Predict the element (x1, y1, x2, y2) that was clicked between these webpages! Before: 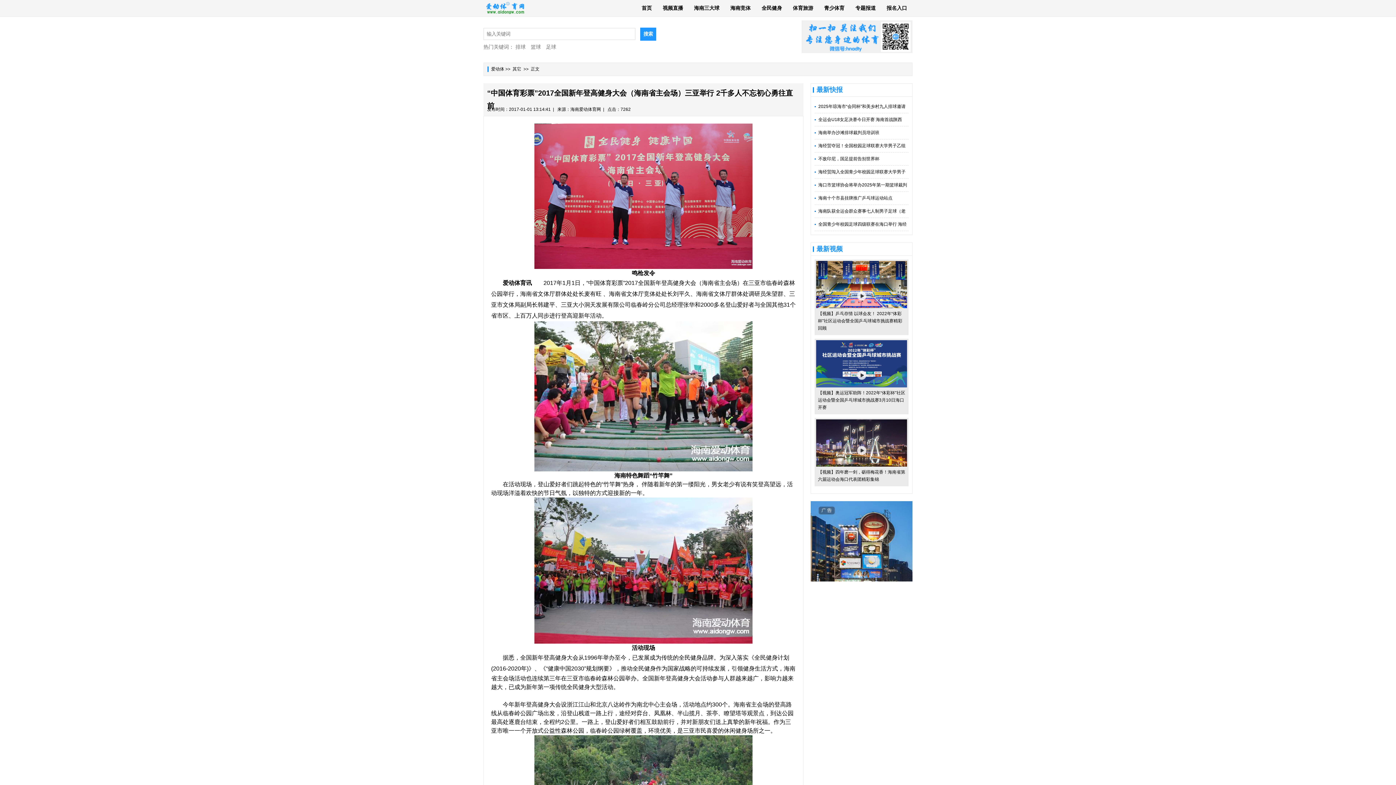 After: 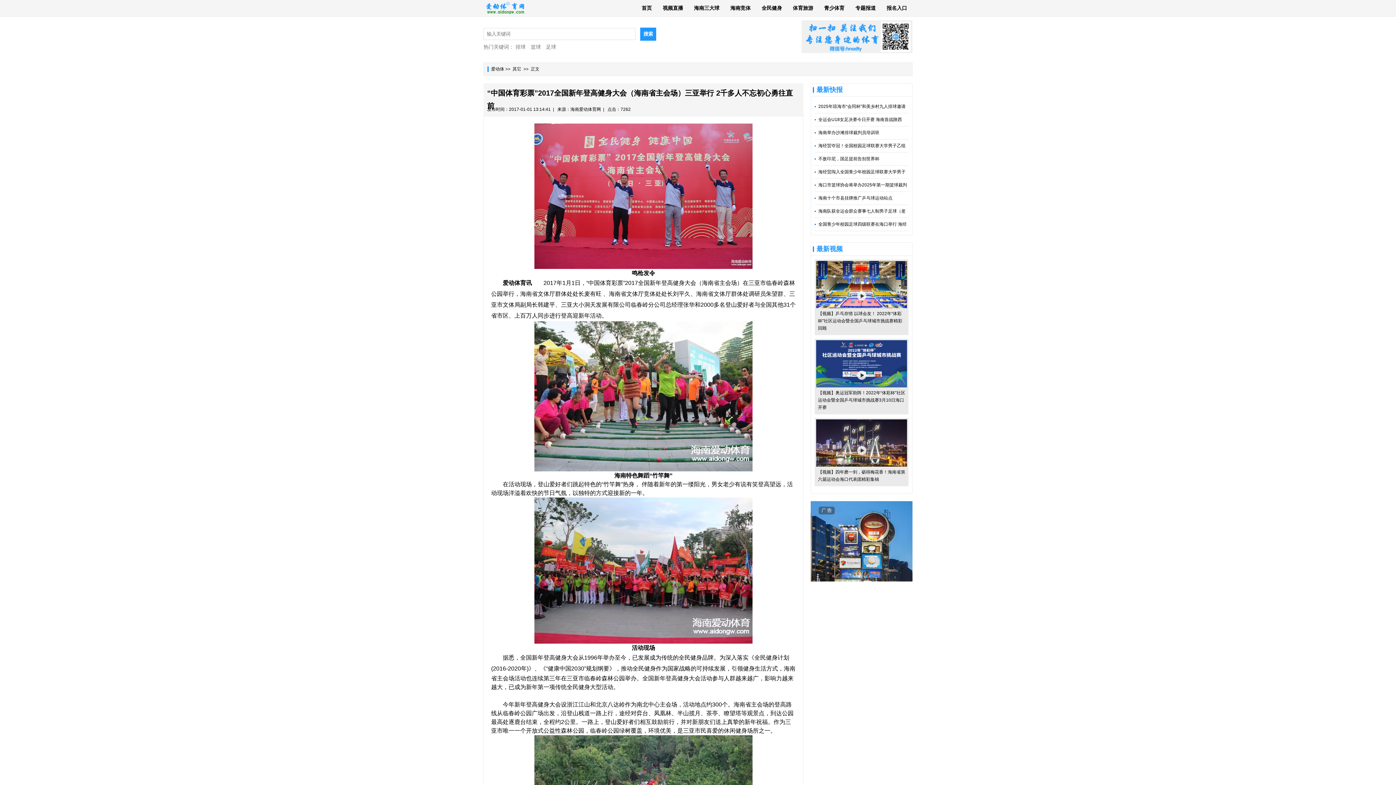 Action: label: 足球 bbox: (546, 44, 556, 49)